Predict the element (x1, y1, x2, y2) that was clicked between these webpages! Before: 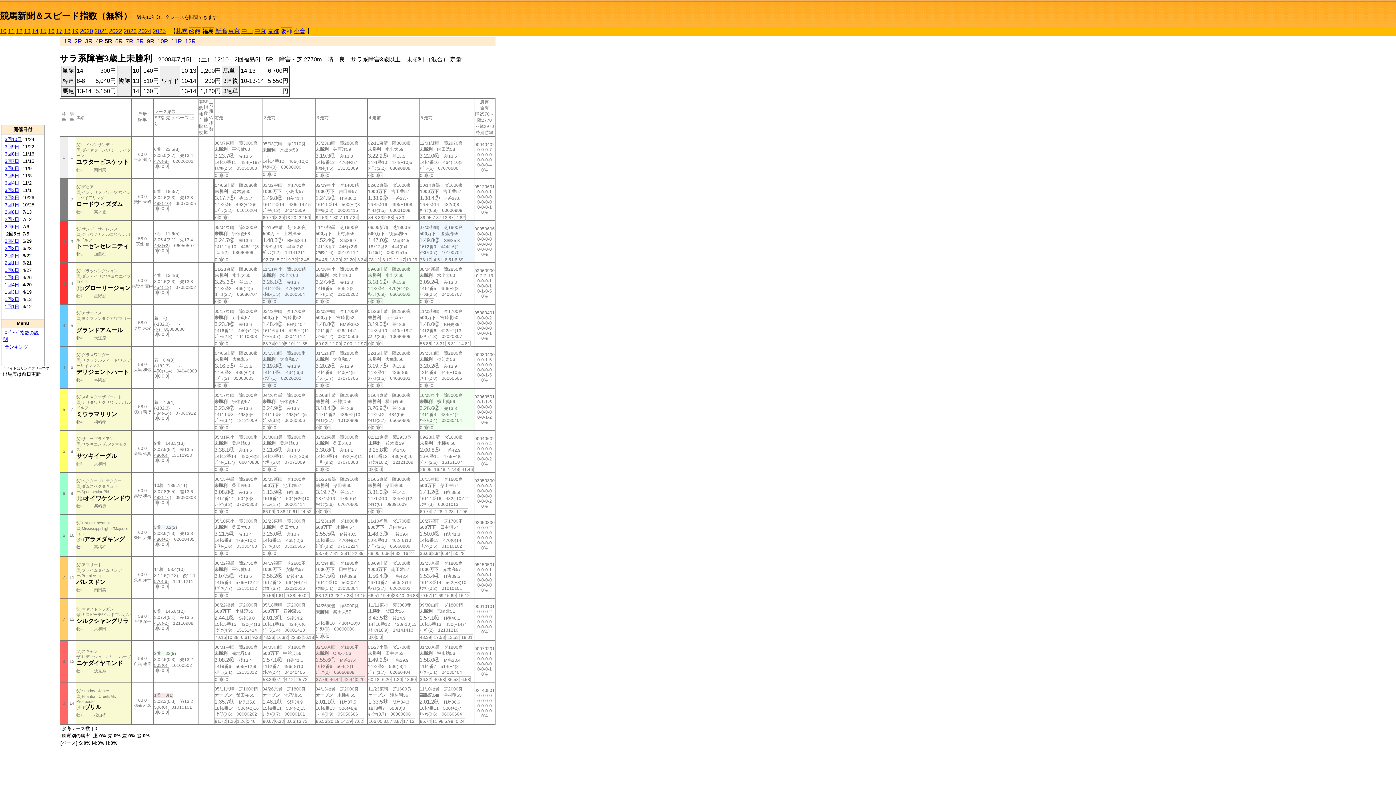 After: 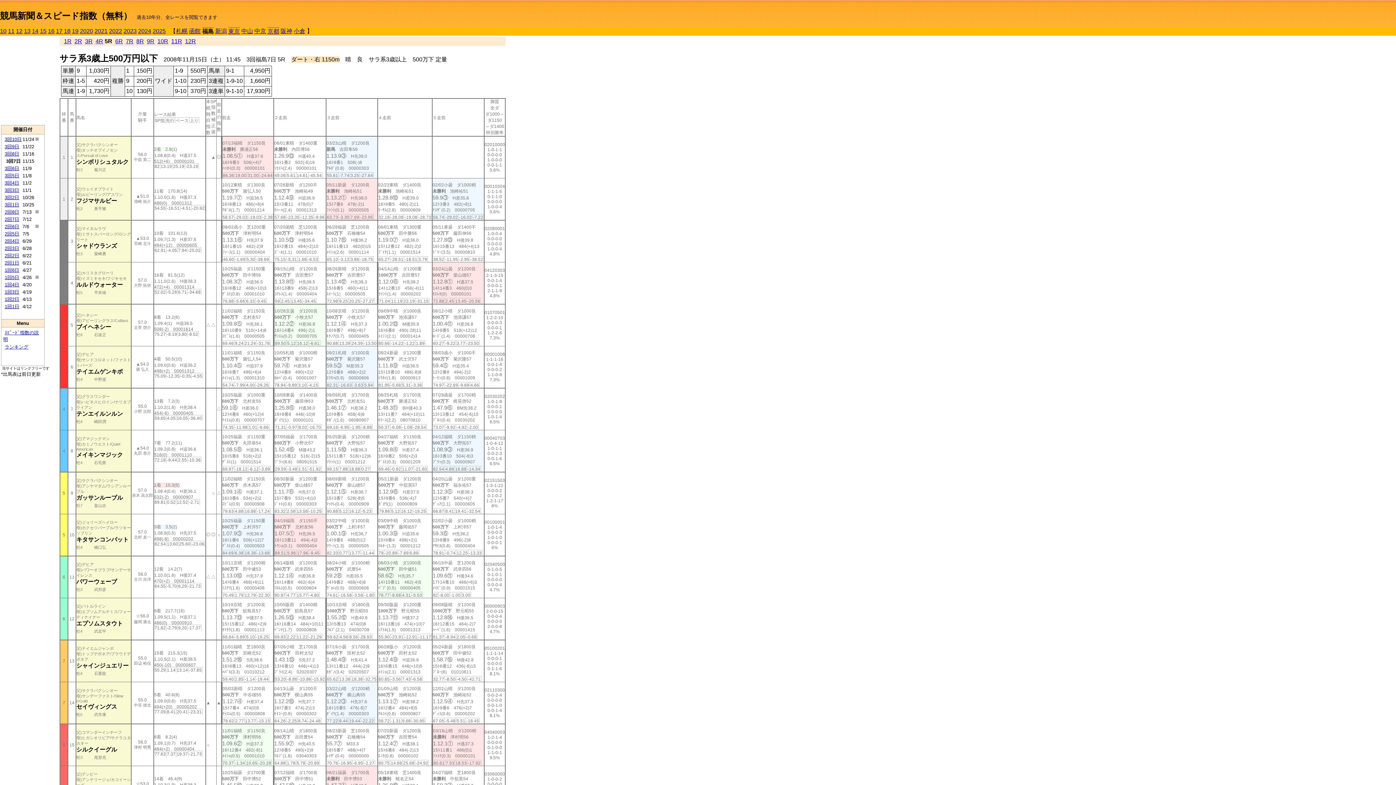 Action: label: 3回7日 bbox: (4, 158, 19, 164)